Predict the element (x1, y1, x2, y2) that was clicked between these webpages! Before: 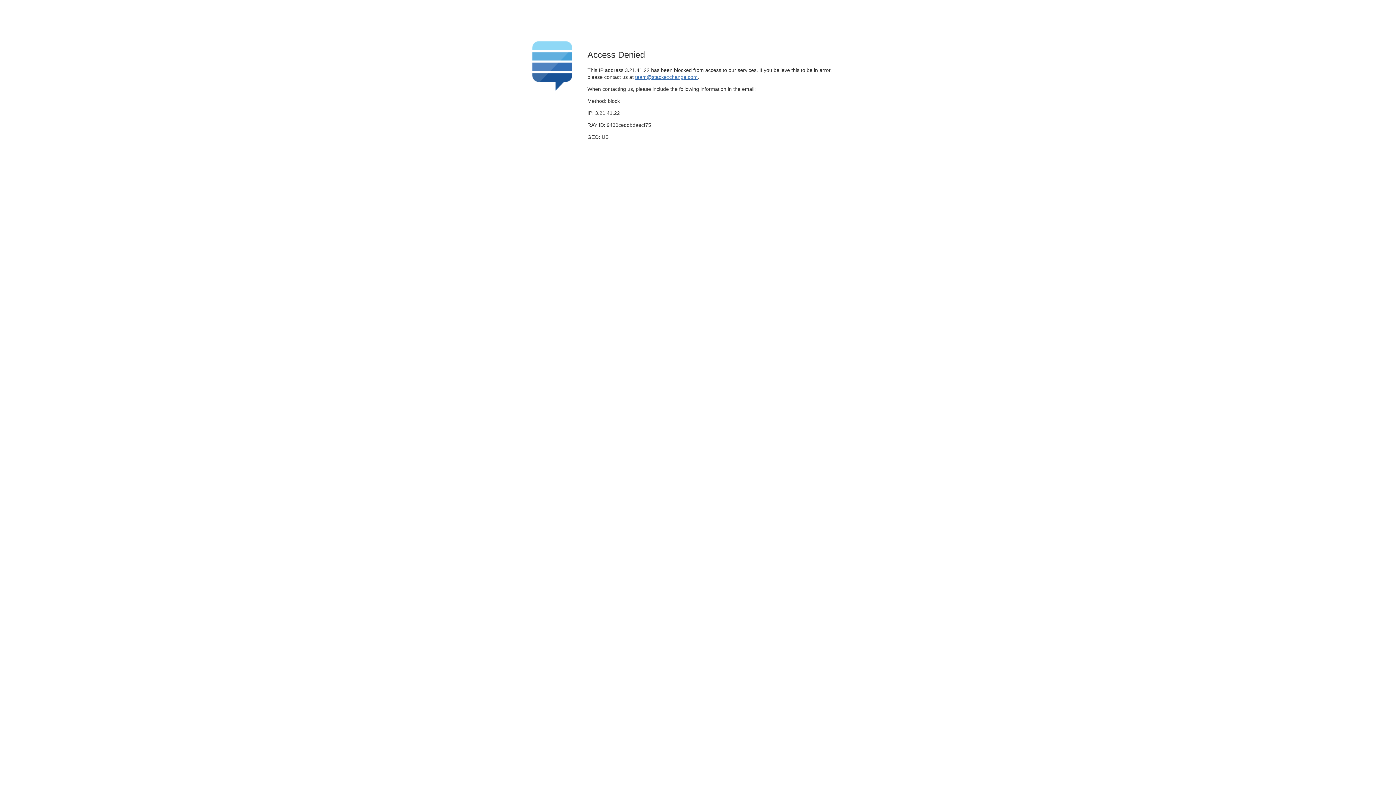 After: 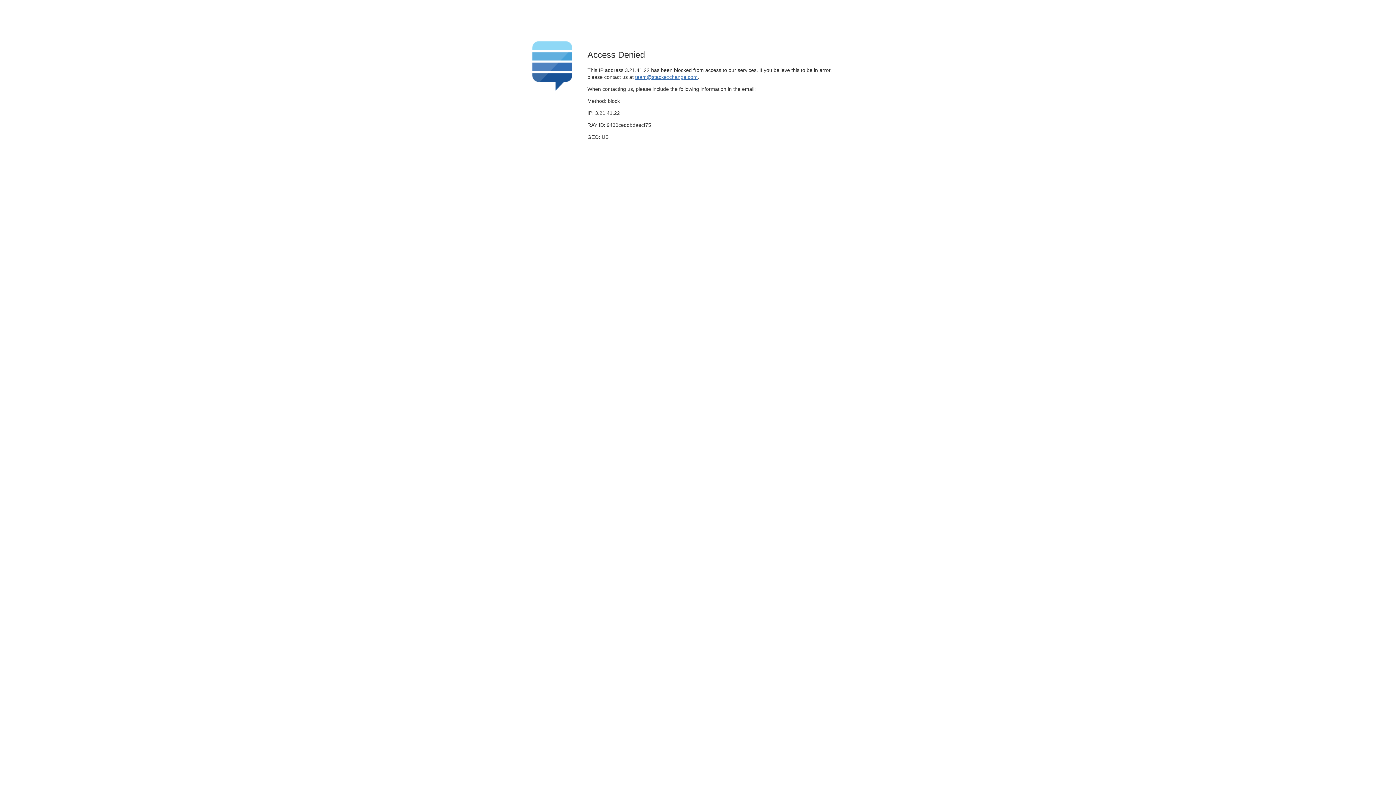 Action: bbox: (635, 74, 697, 79) label: team@stackexchange.com